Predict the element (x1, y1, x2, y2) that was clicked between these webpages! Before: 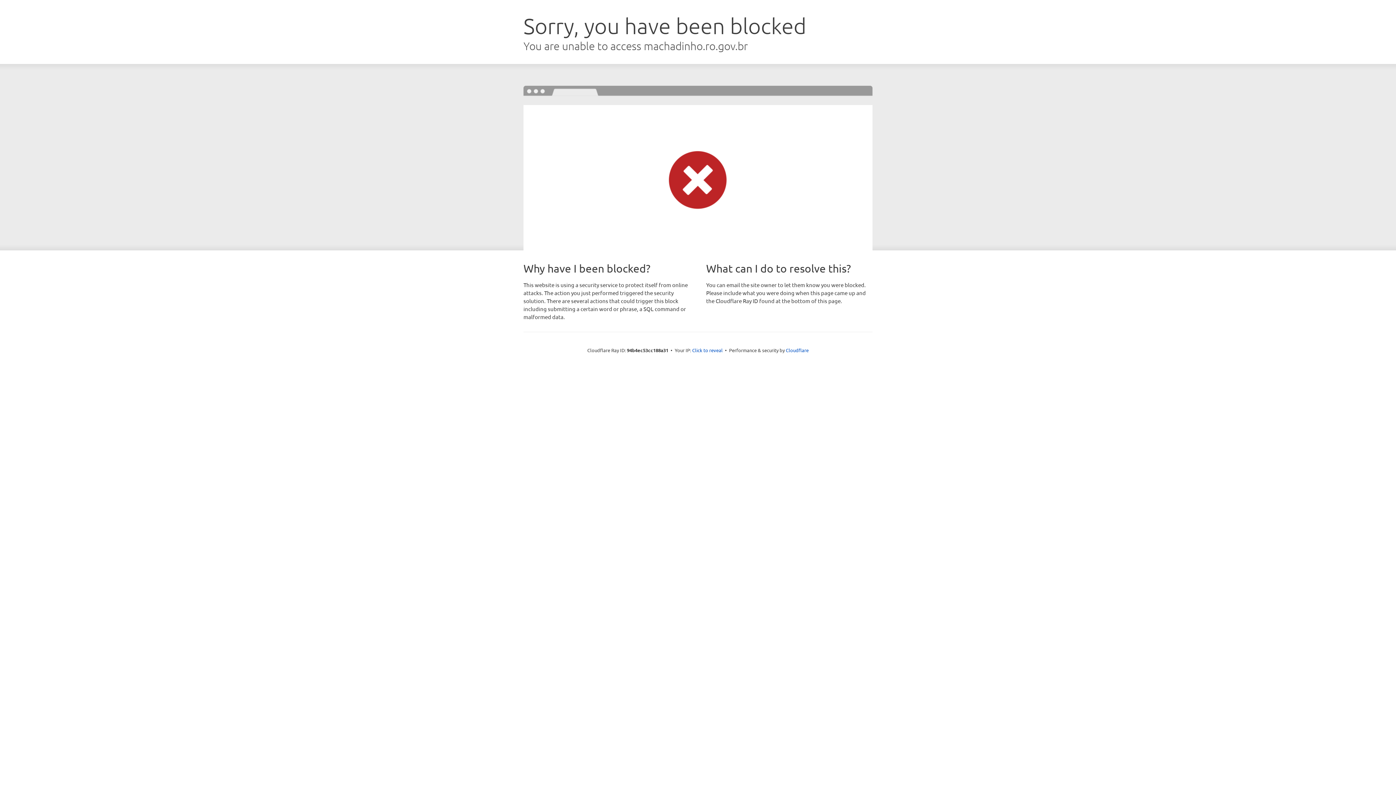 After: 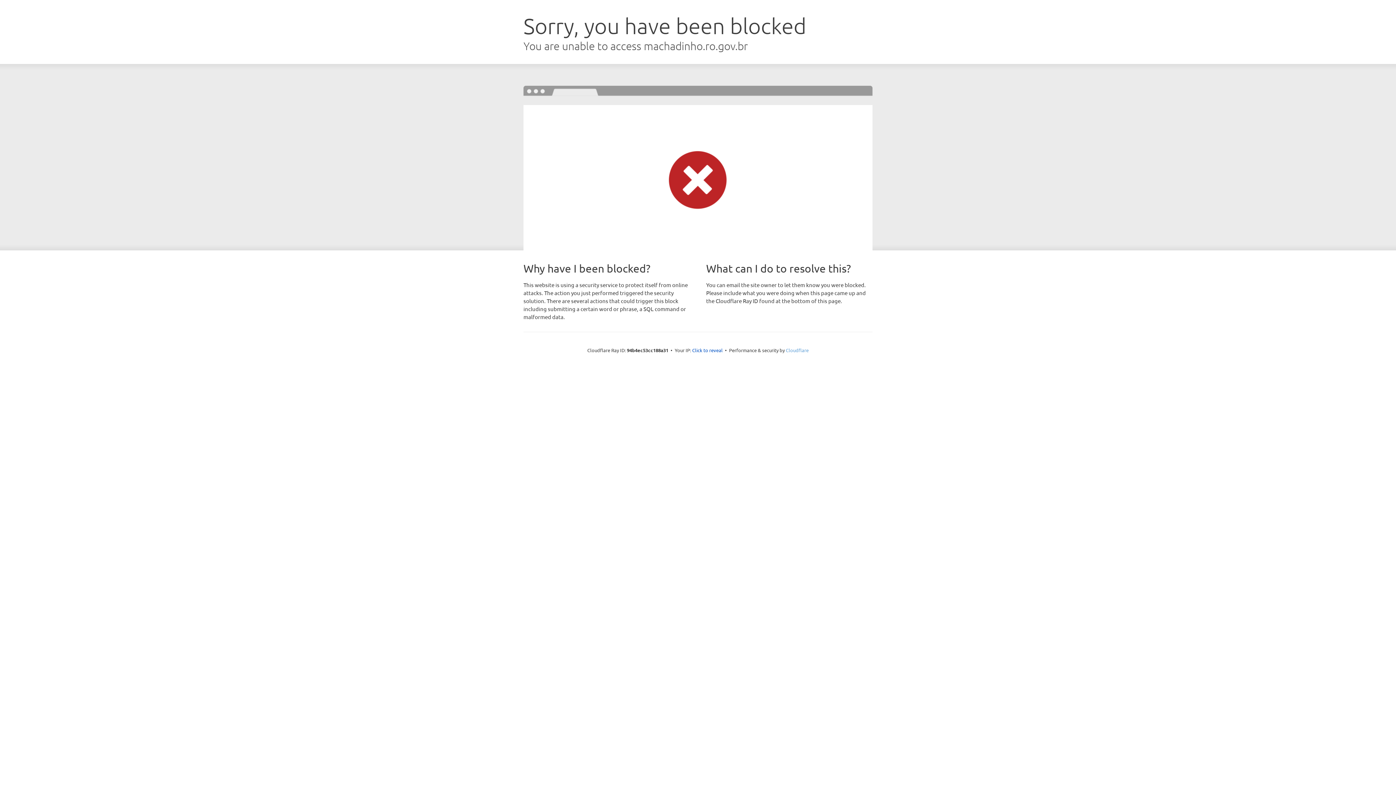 Action: label: Cloudflare bbox: (786, 347, 808, 353)